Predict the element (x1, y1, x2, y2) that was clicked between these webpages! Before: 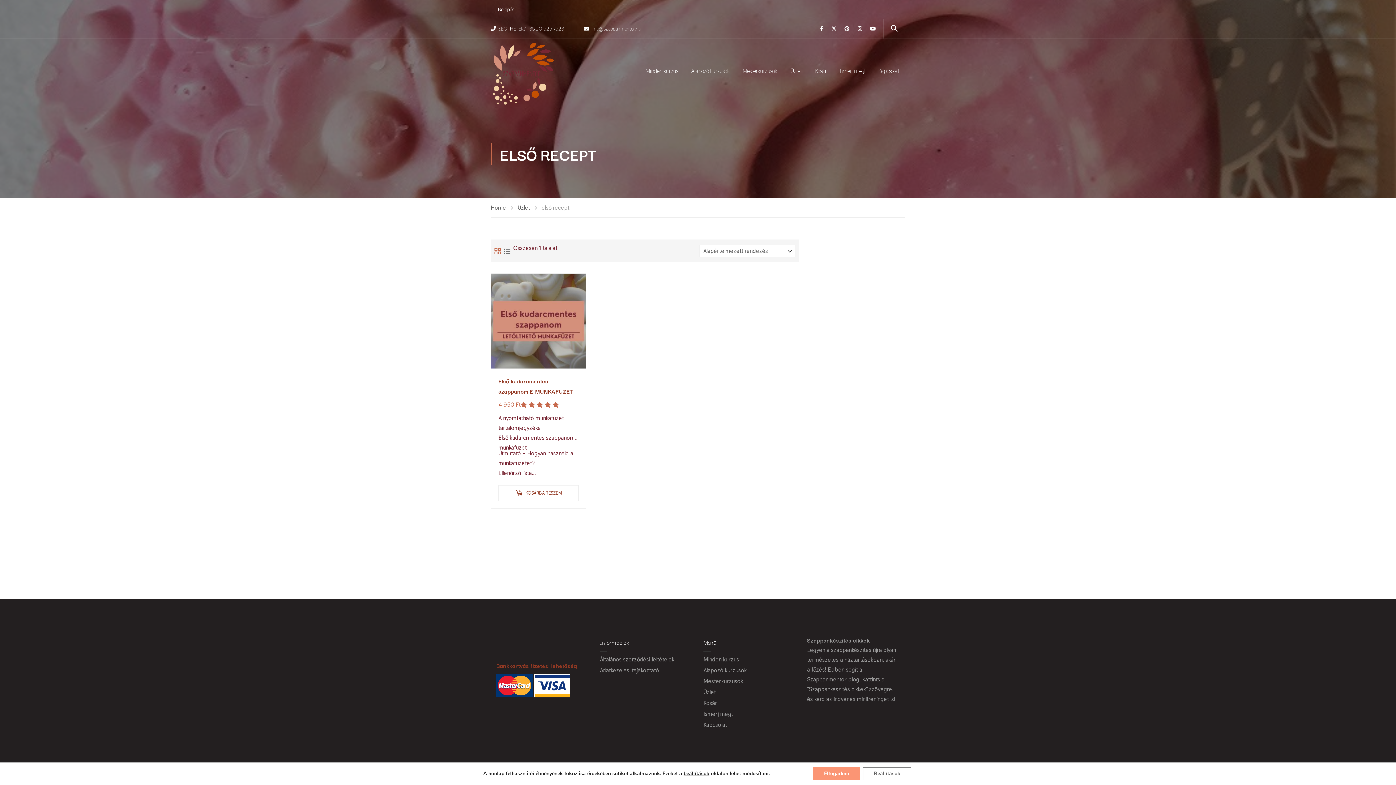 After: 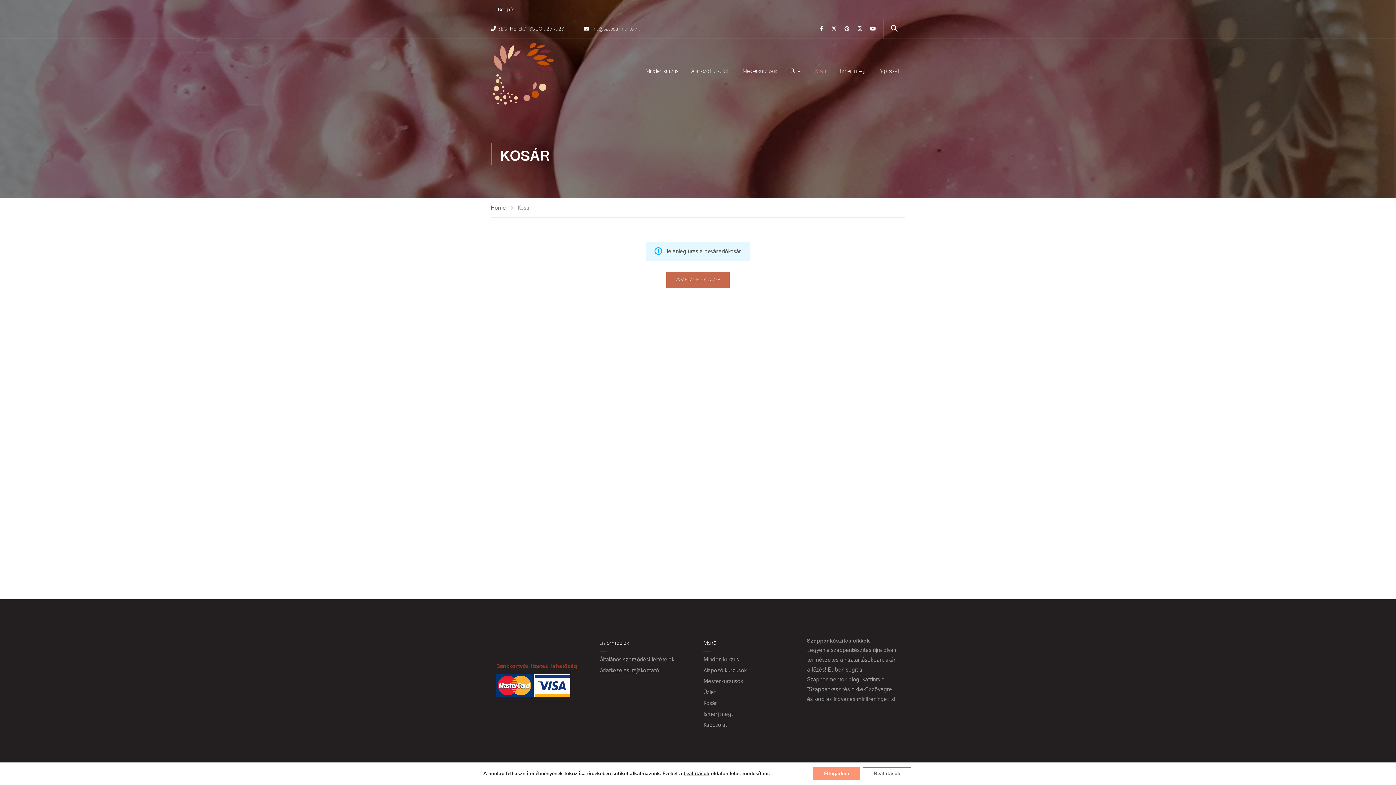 Action: label: Kosár bbox: (809, 63, 832, 85)